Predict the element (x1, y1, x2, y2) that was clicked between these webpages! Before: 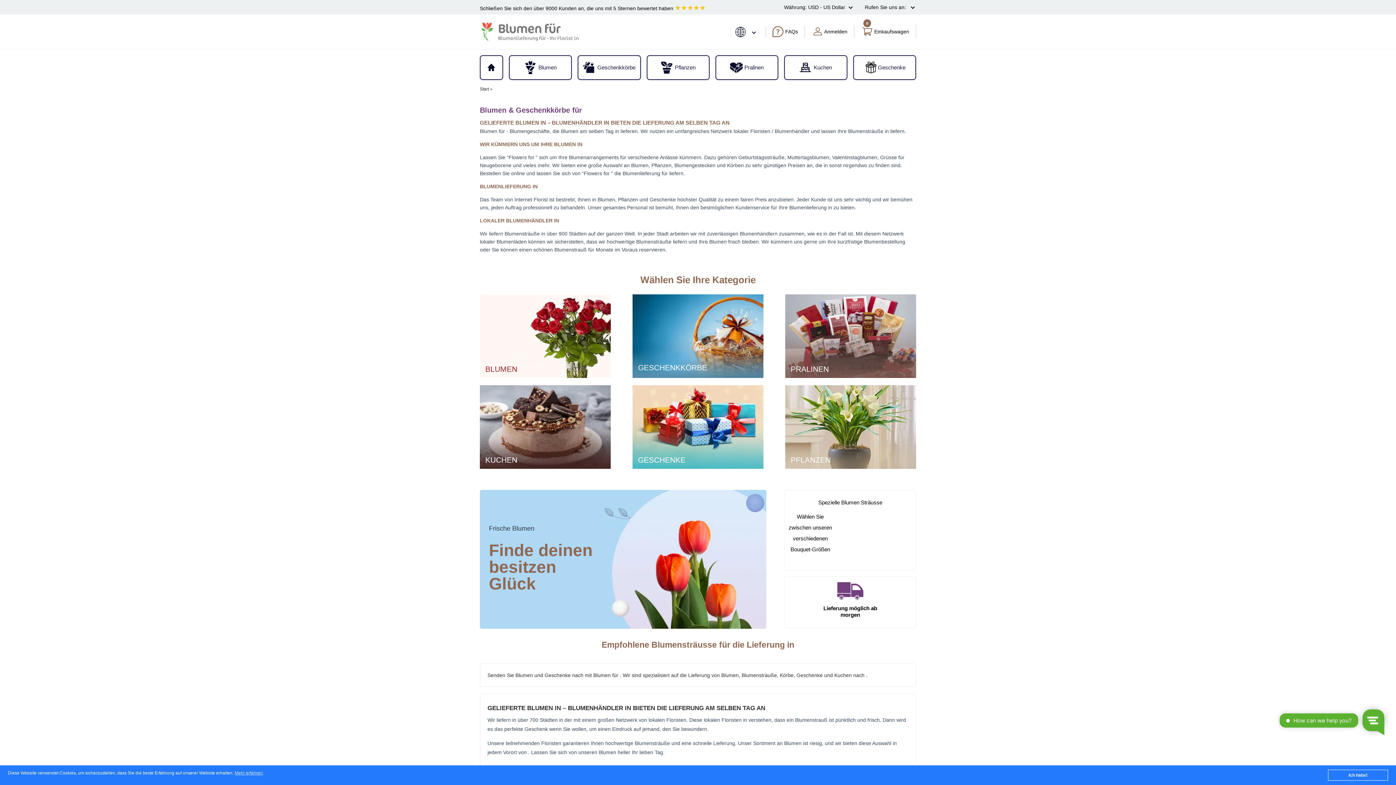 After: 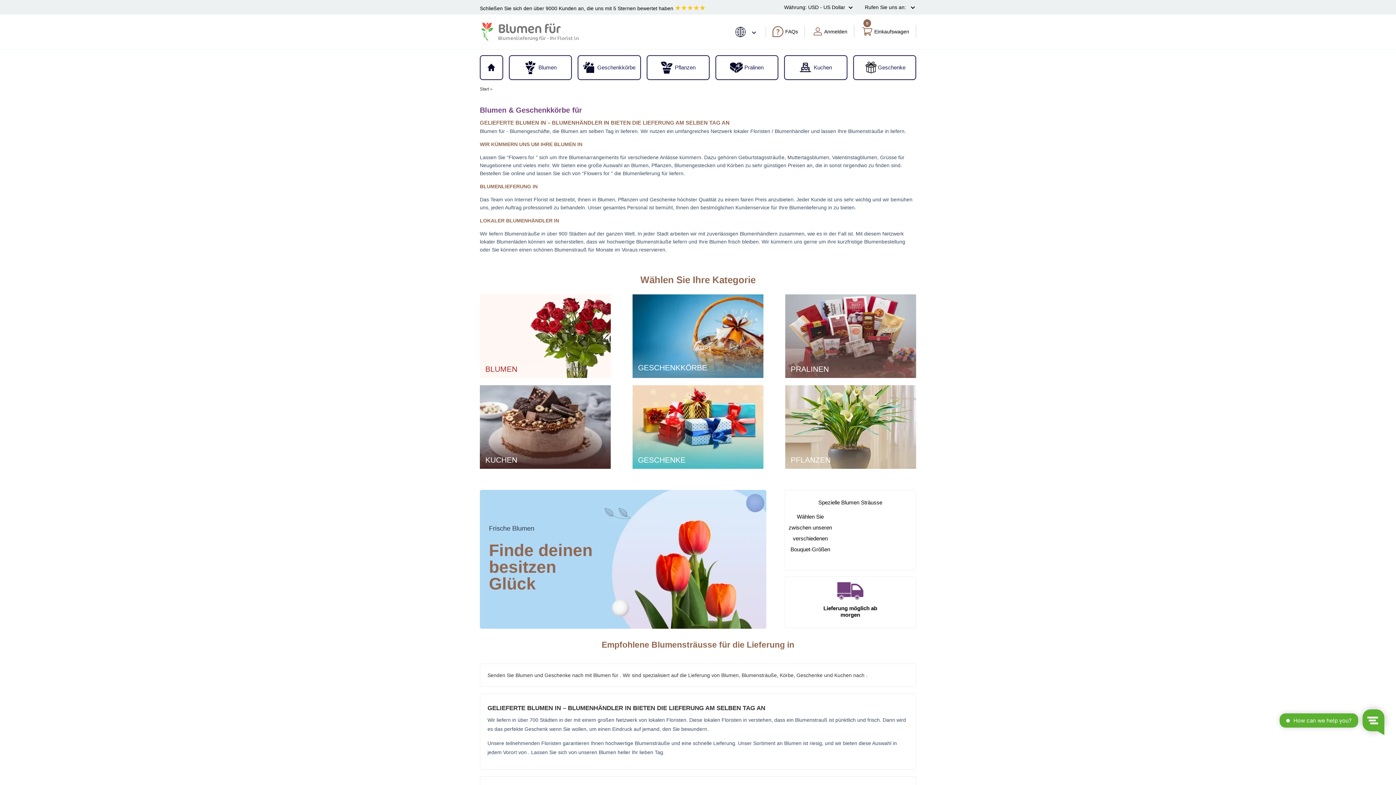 Action: label: Ich habs! bbox: (1328, 770, 1388, 781)